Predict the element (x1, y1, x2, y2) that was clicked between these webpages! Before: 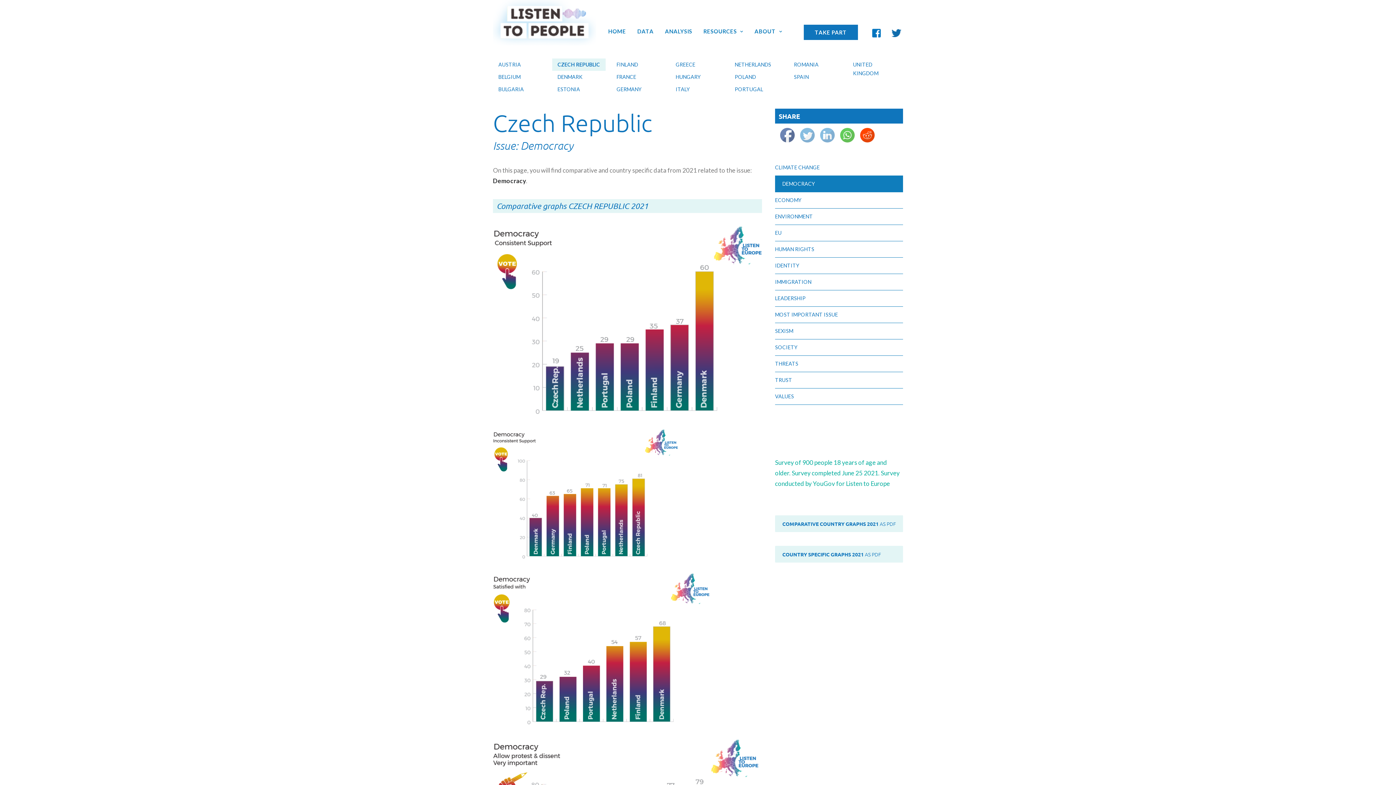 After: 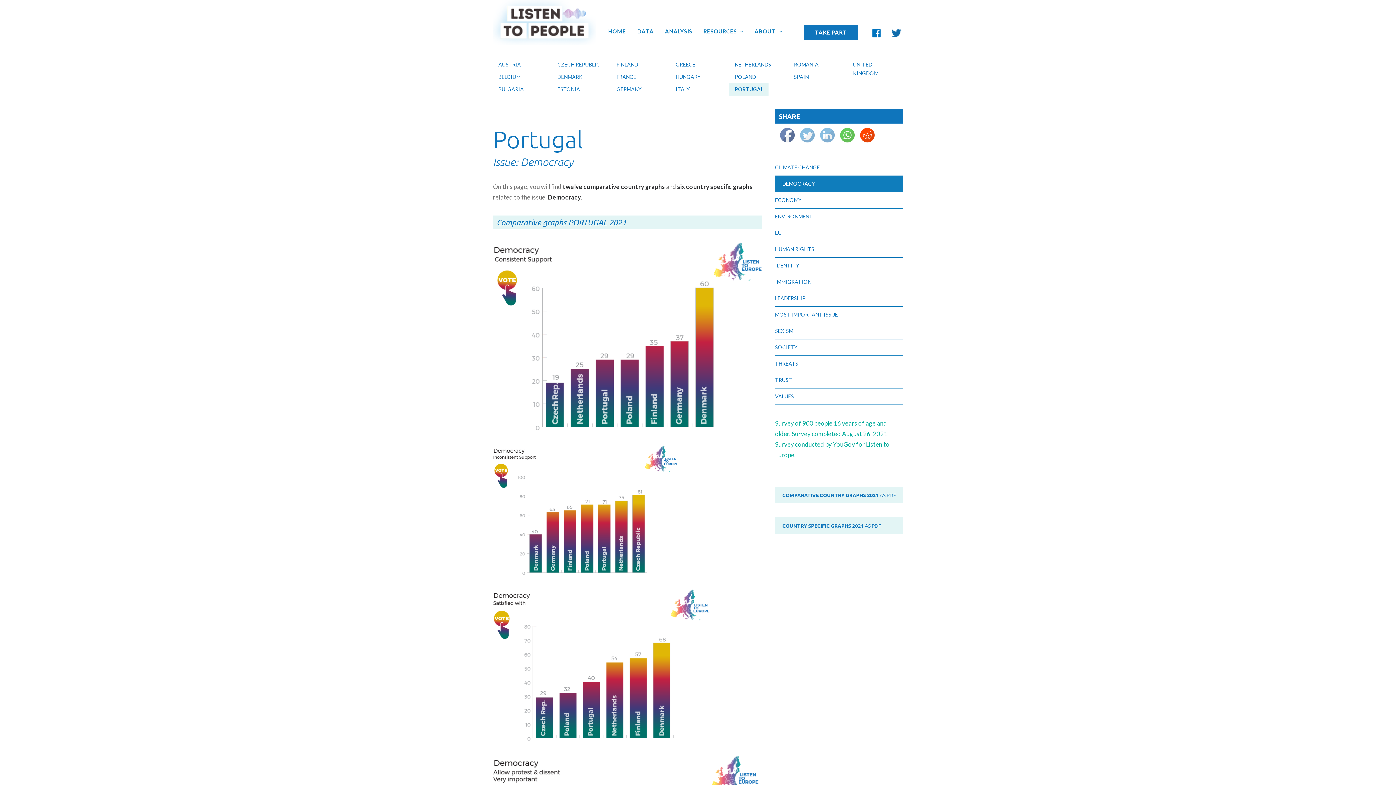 Action: label: PORTUGAL bbox: (729, 83, 768, 95)